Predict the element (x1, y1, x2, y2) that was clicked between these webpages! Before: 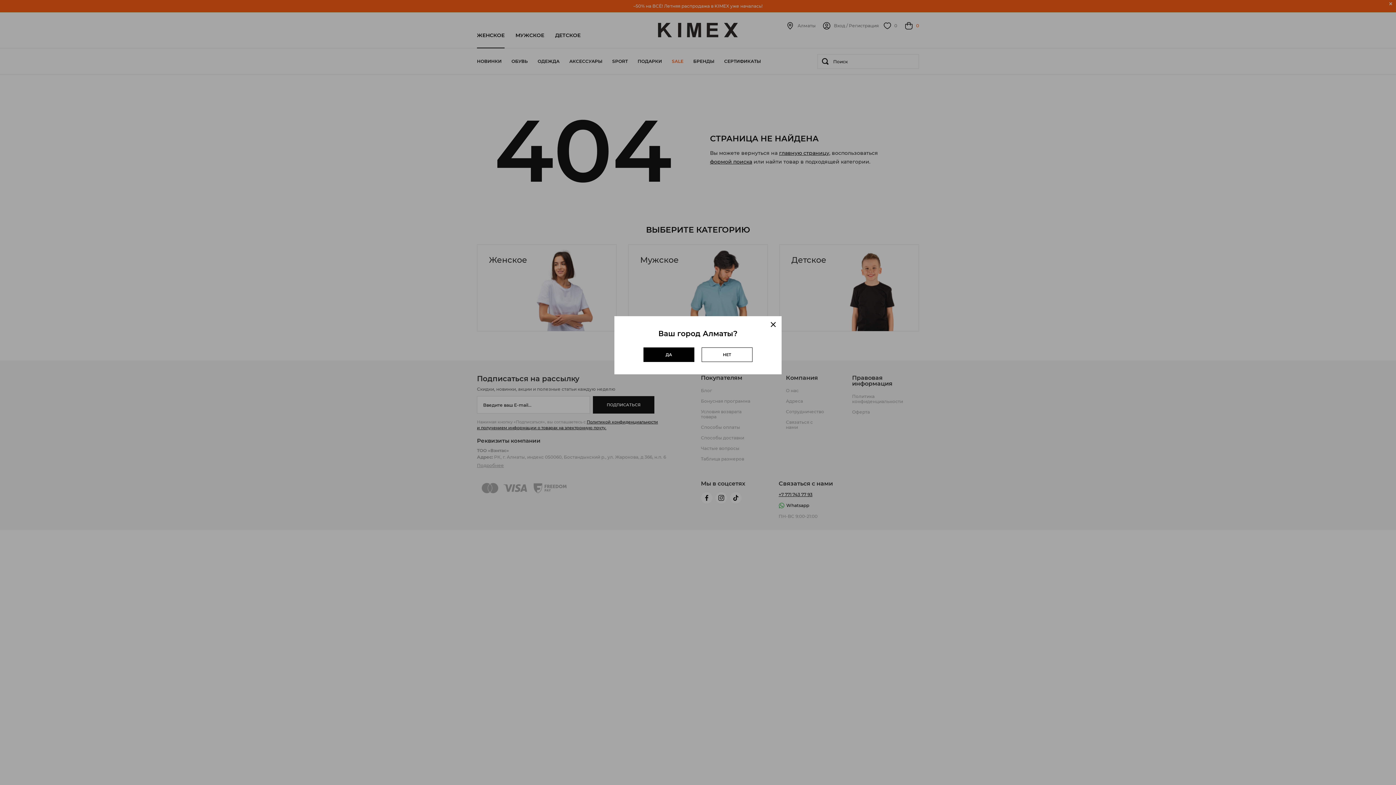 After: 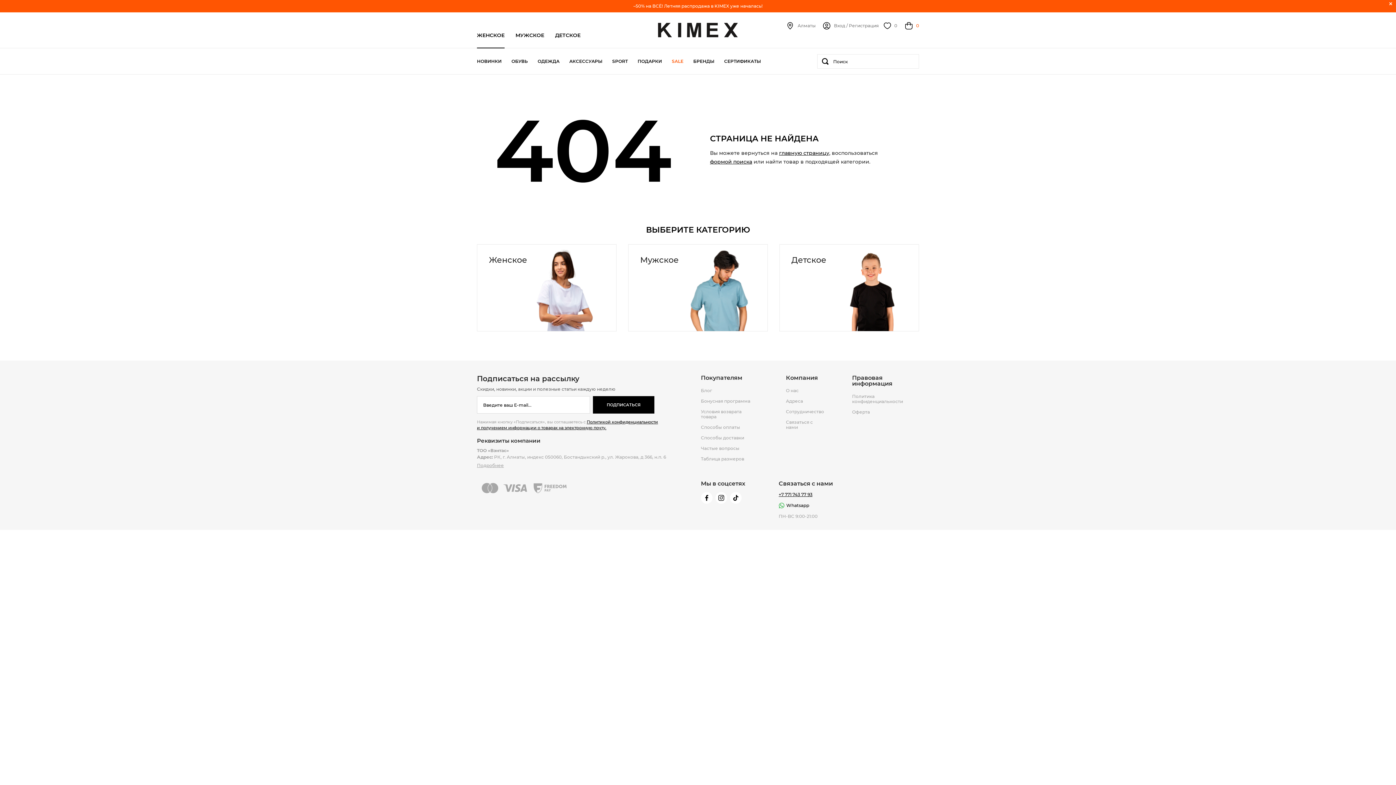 Action: bbox: (643, 347, 694, 362) label: ДА